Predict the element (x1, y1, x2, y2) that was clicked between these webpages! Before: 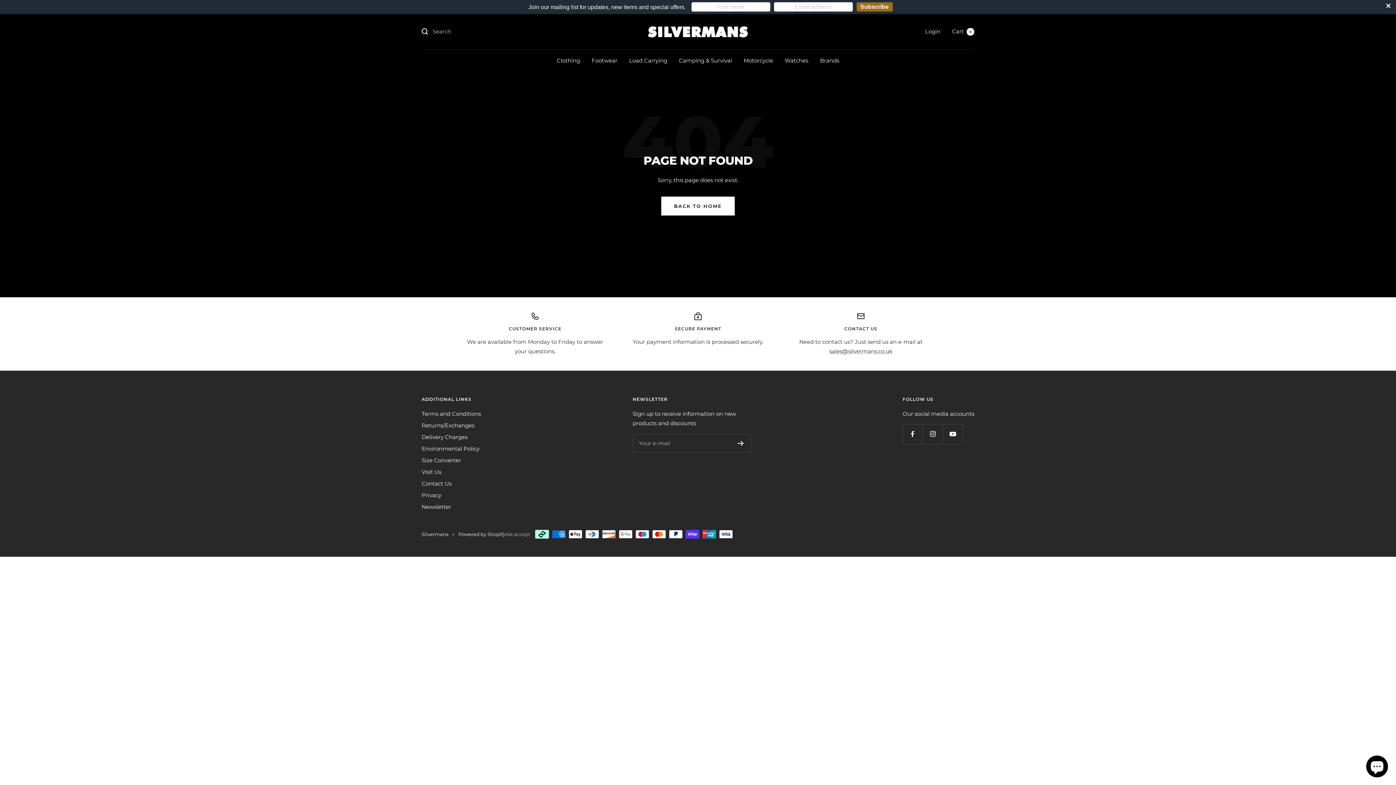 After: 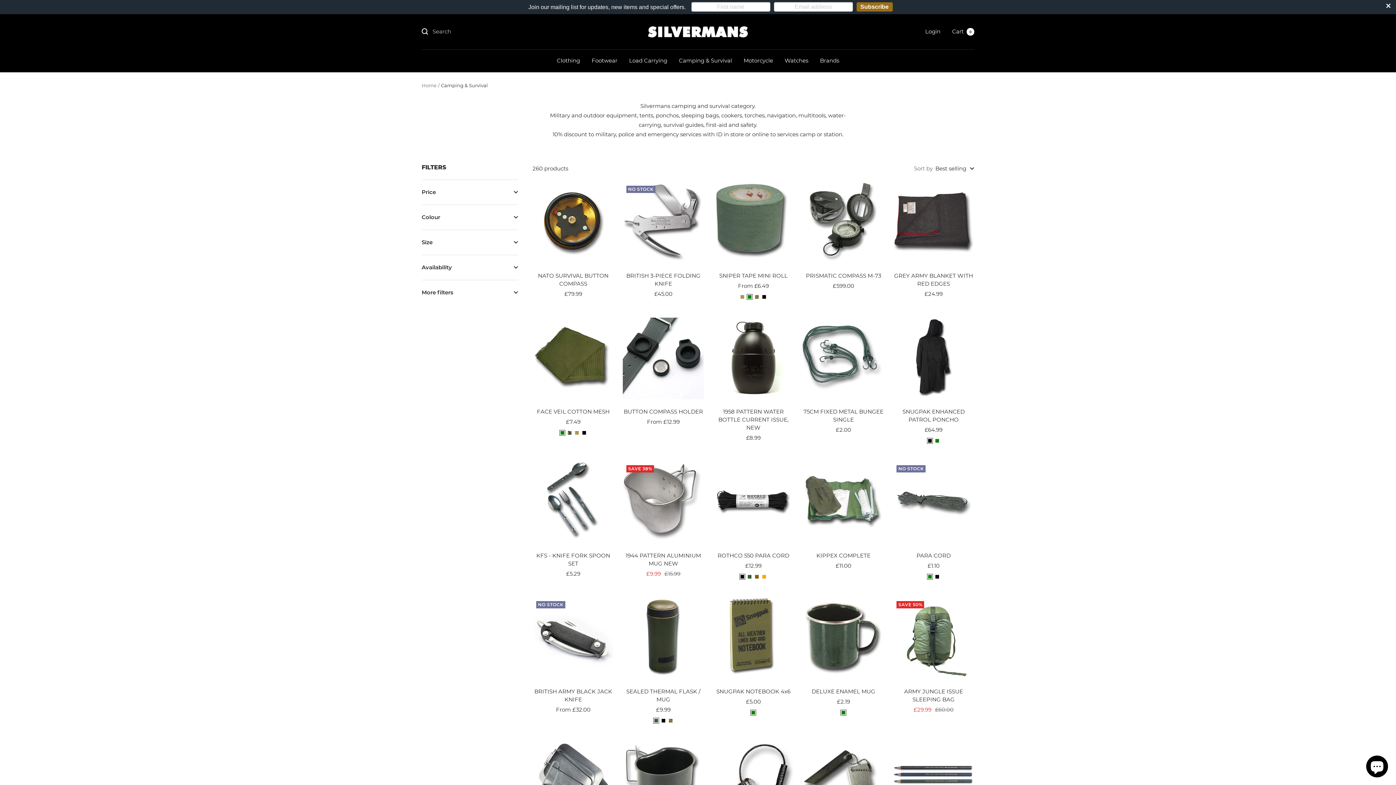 Action: bbox: (679, 55, 732, 65) label: Camping & Survival